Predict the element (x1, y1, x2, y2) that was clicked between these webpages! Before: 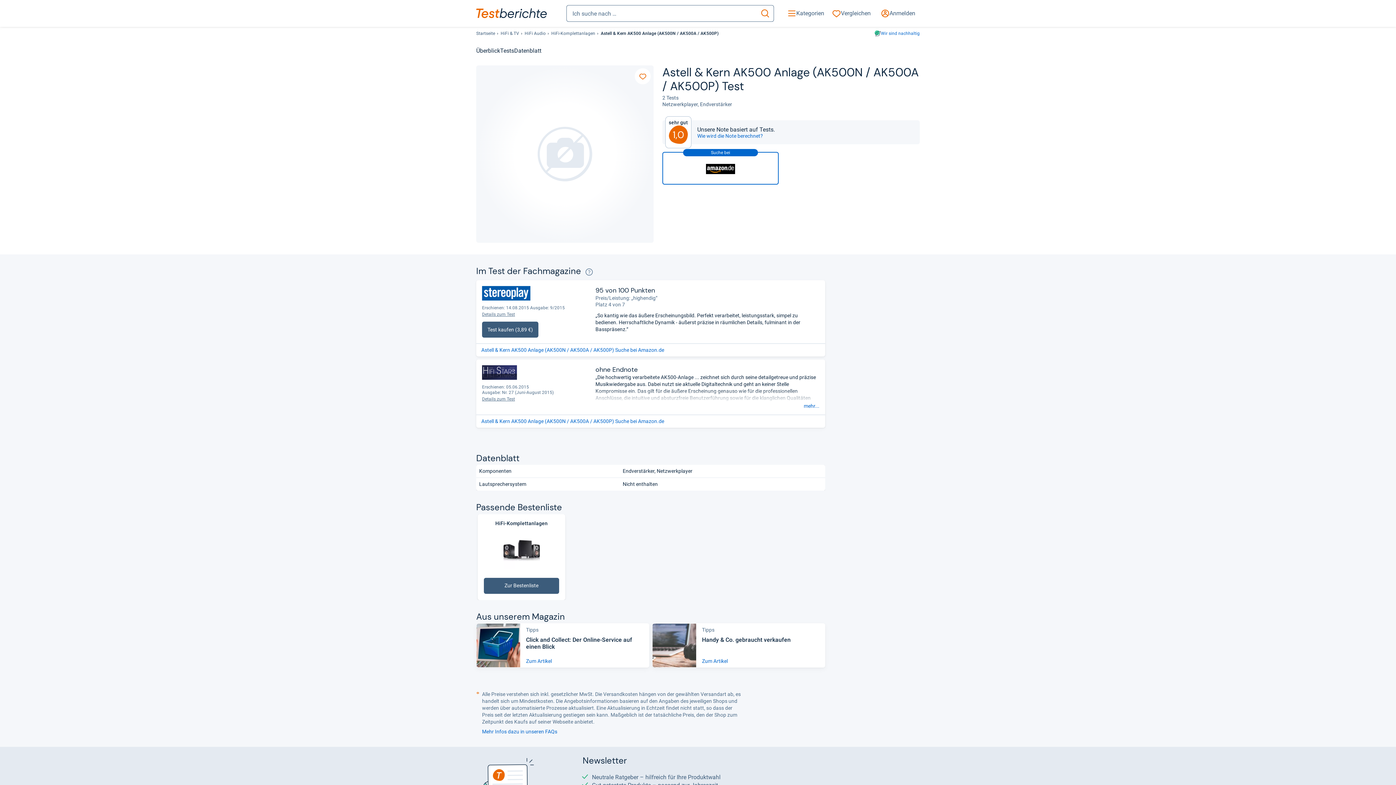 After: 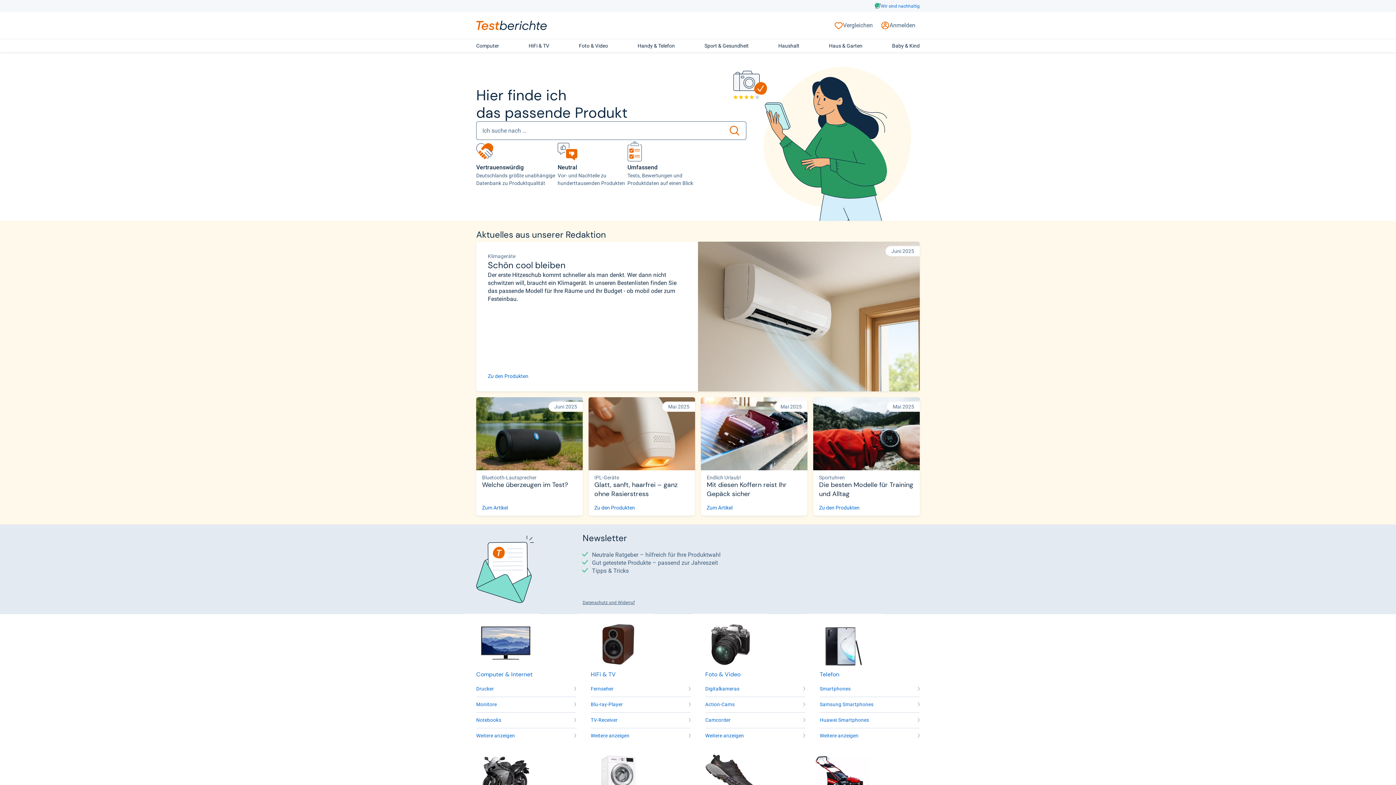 Action: bbox: (476, 8, 546, 18)